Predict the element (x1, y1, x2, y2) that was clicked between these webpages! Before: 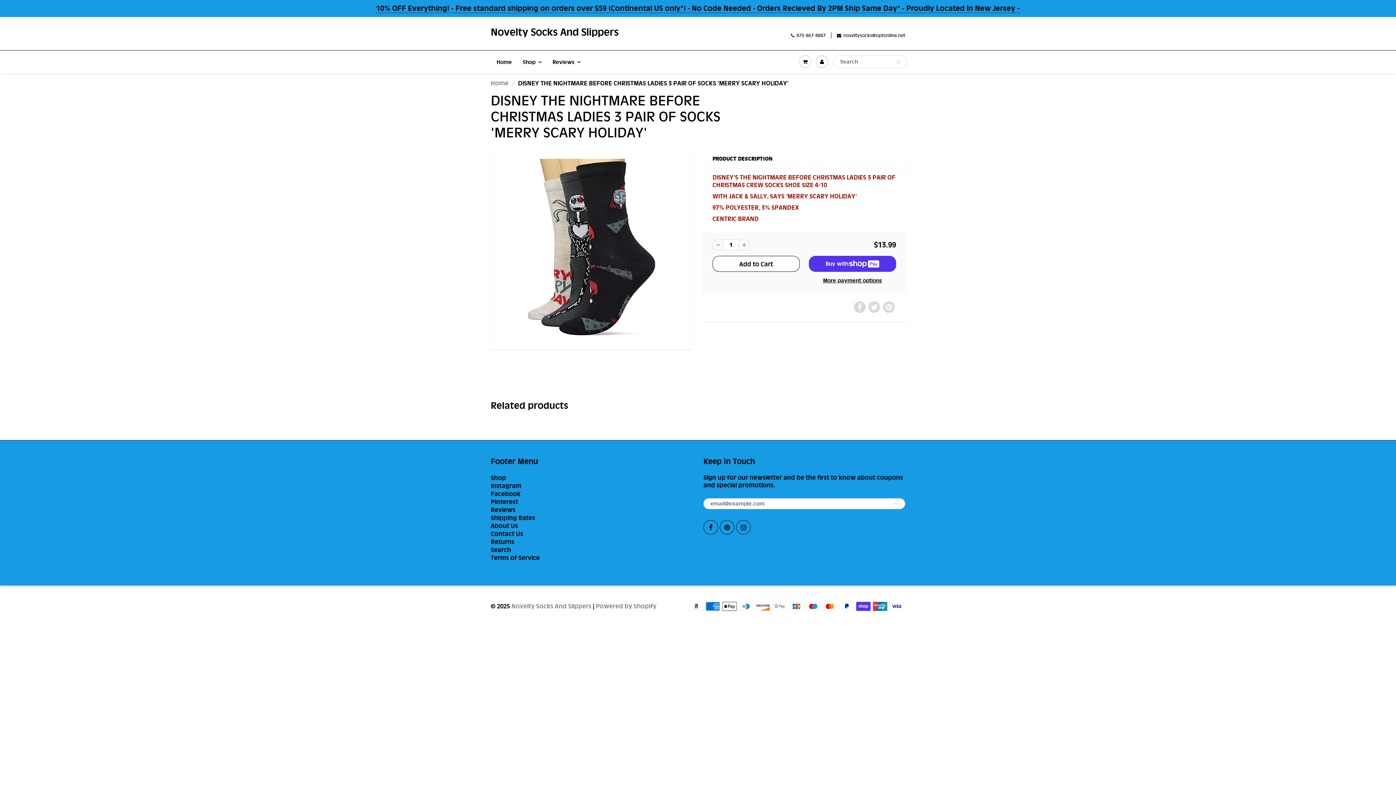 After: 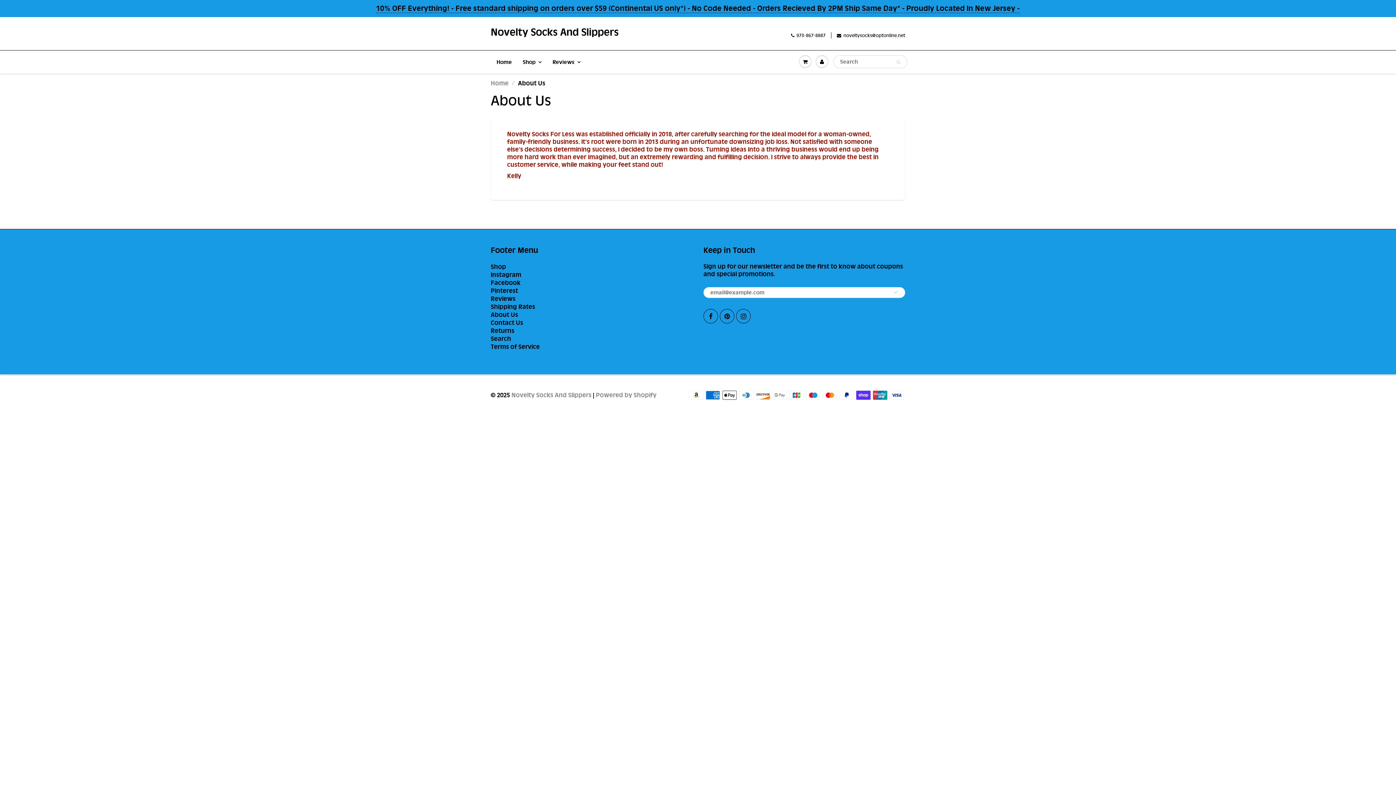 Action: bbox: (490, 522, 518, 529) label: About Us